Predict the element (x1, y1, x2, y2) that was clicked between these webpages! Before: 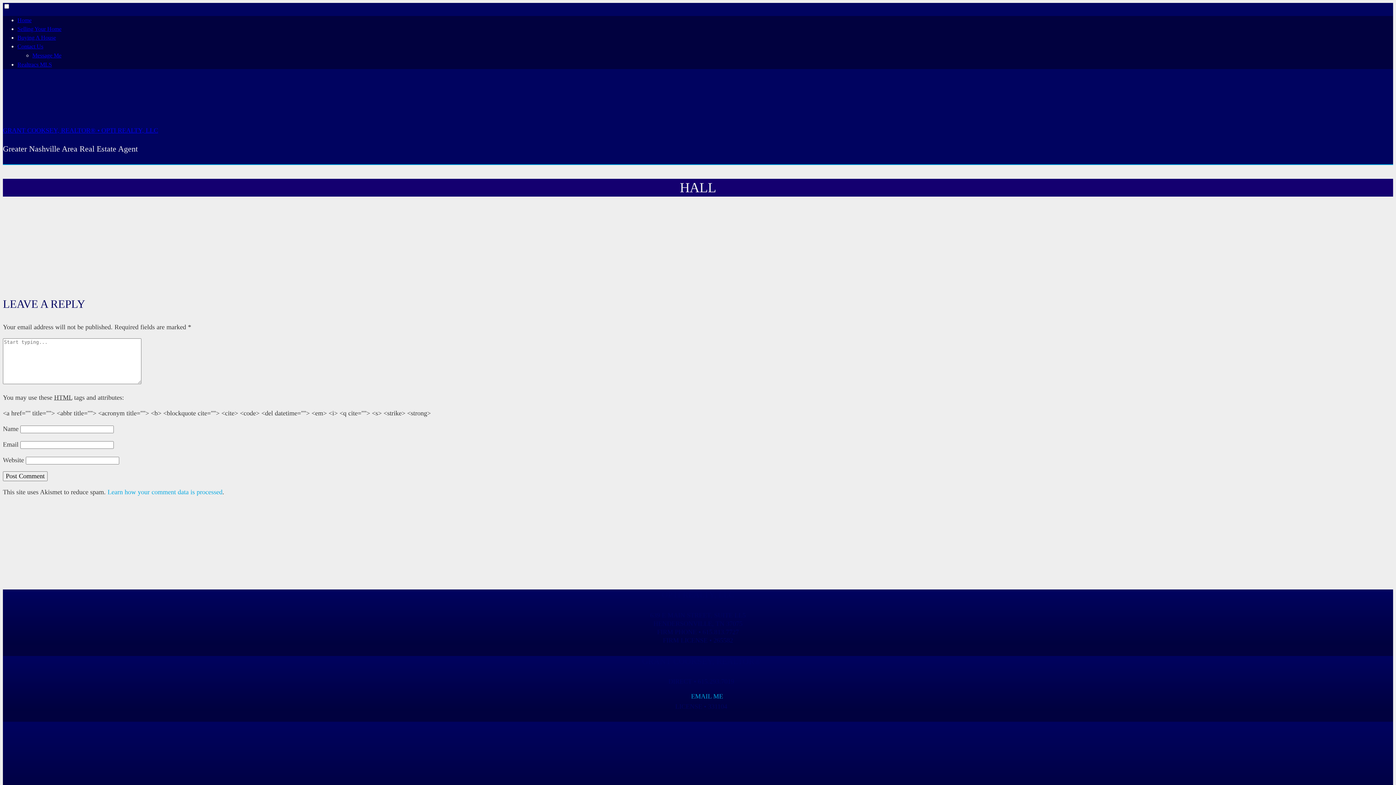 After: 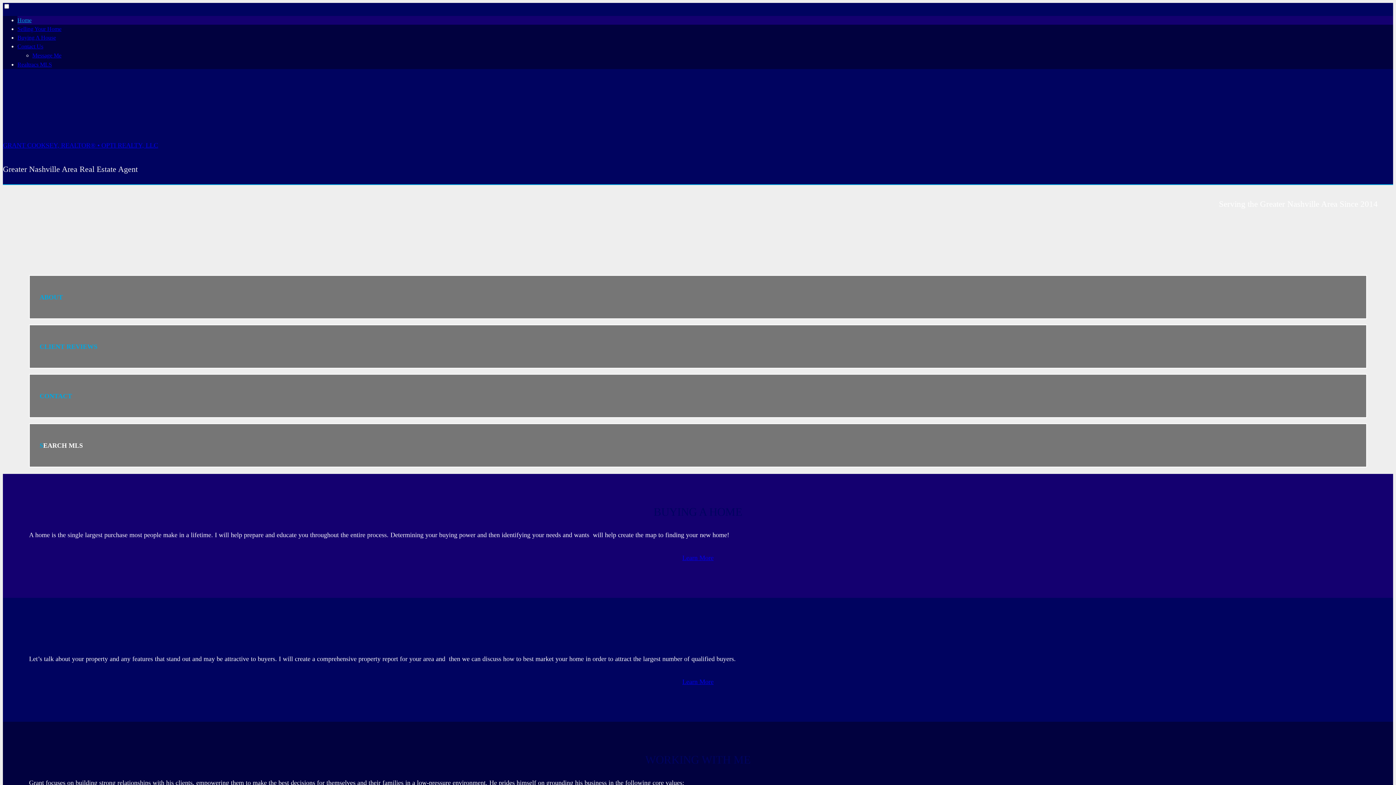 Action: bbox: (2, 113, 177, 119)